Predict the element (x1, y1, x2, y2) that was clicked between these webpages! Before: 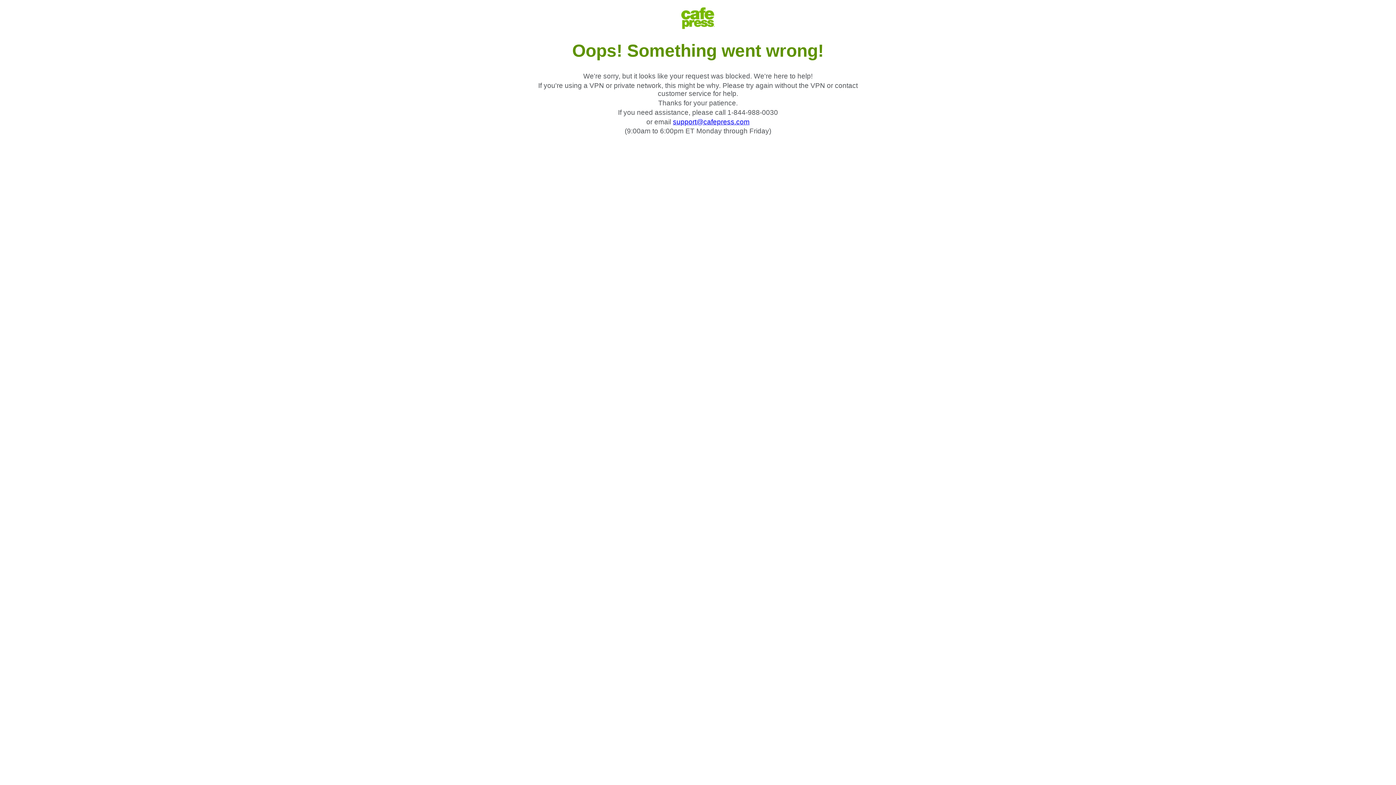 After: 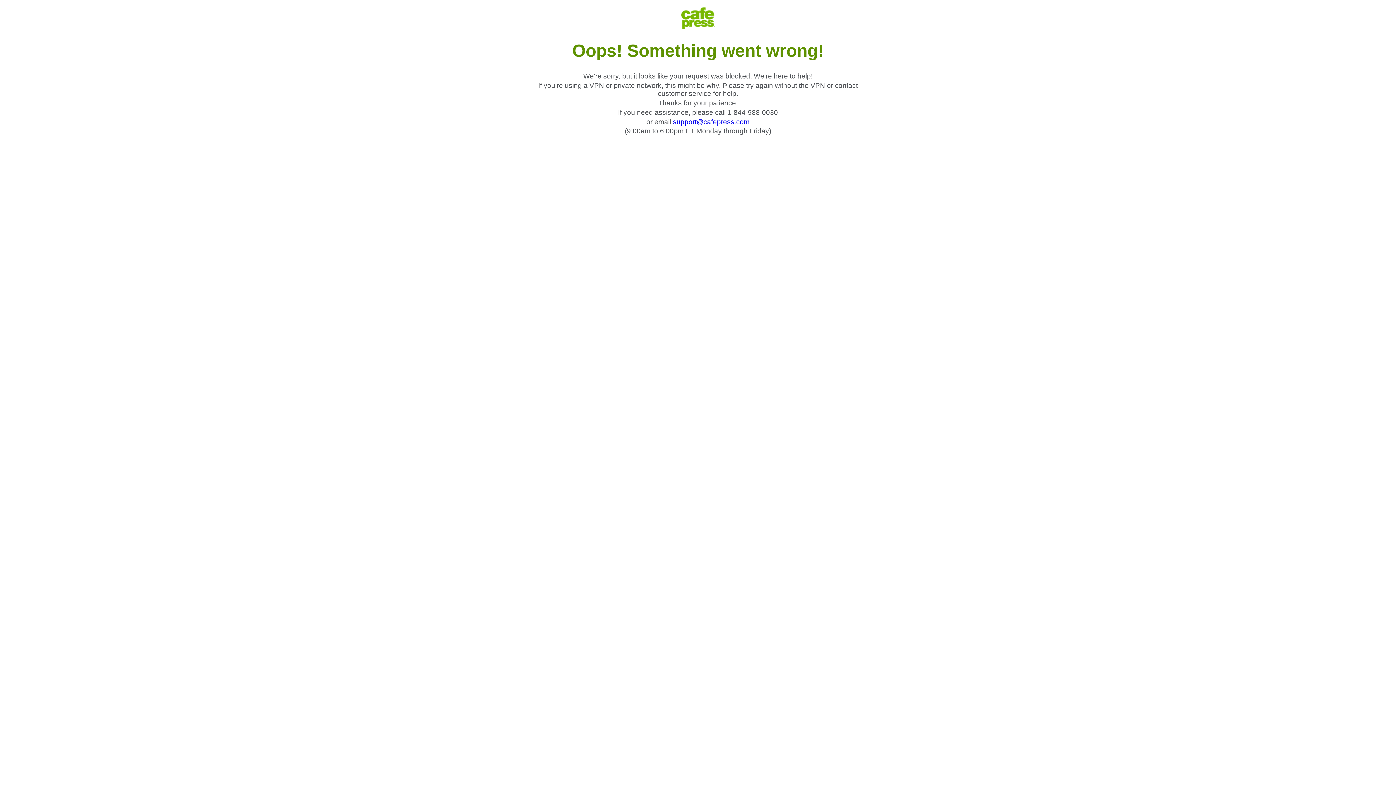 Action: bbox: (673, 118, 749, 125) label: support@cafepress.com